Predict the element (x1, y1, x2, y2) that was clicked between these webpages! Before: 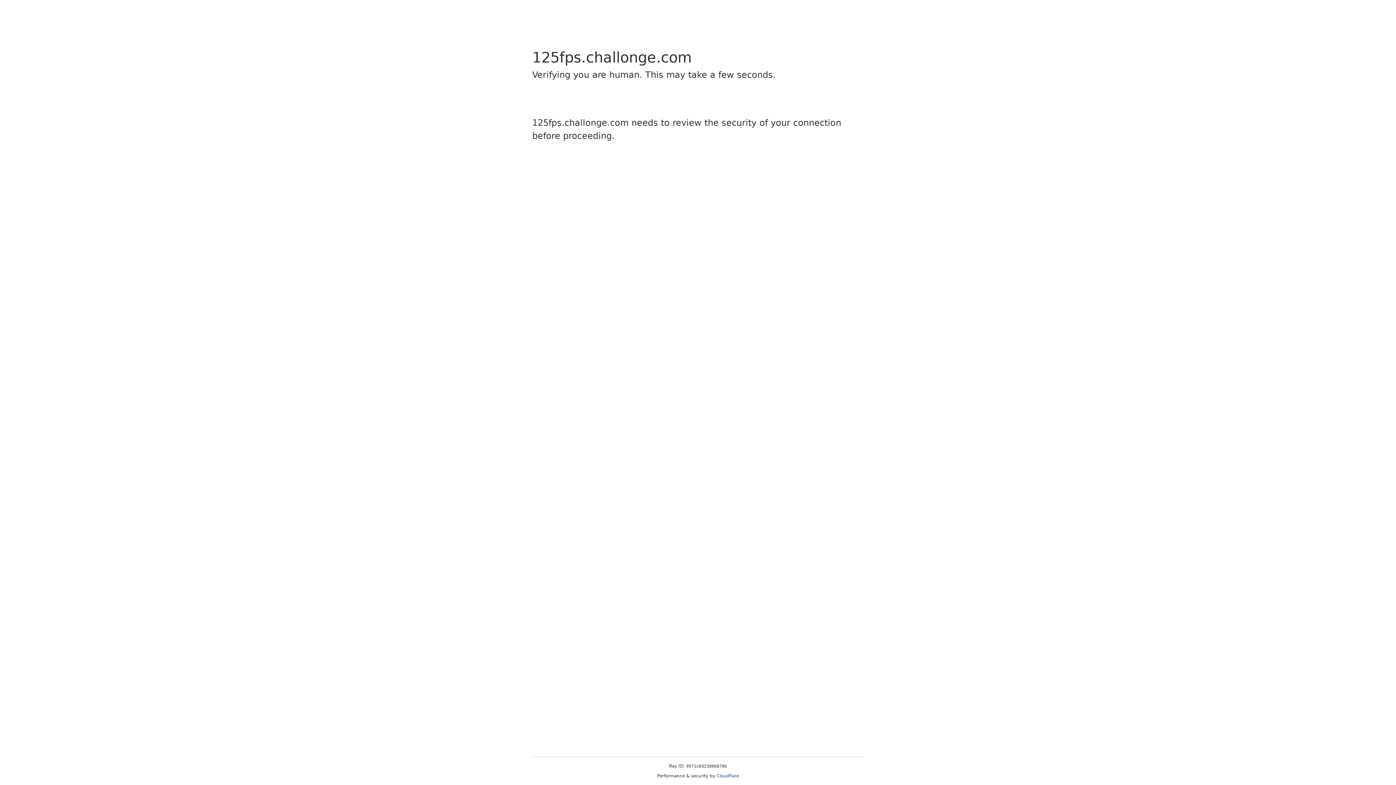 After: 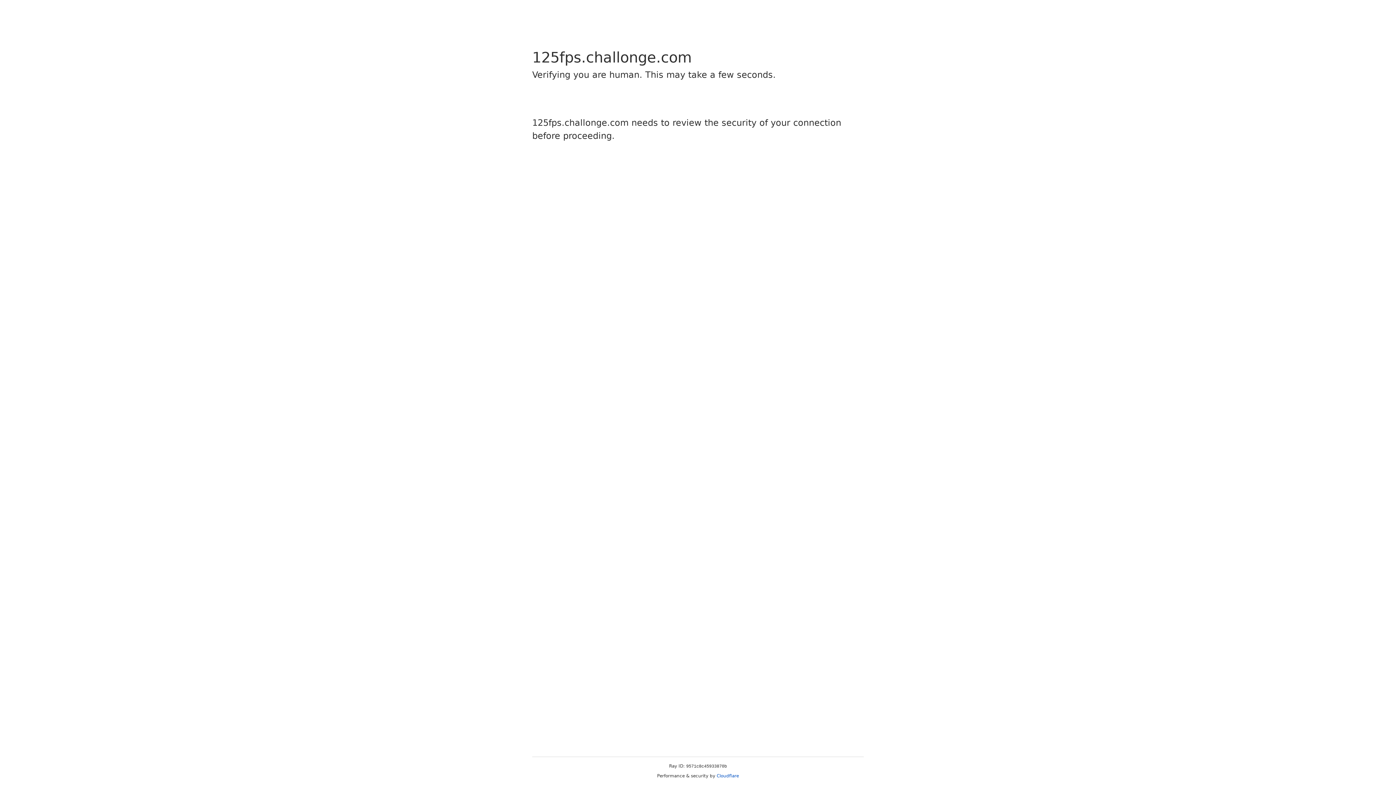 Action: label: Cloudflare bbox: (716, 773, 739, 778)